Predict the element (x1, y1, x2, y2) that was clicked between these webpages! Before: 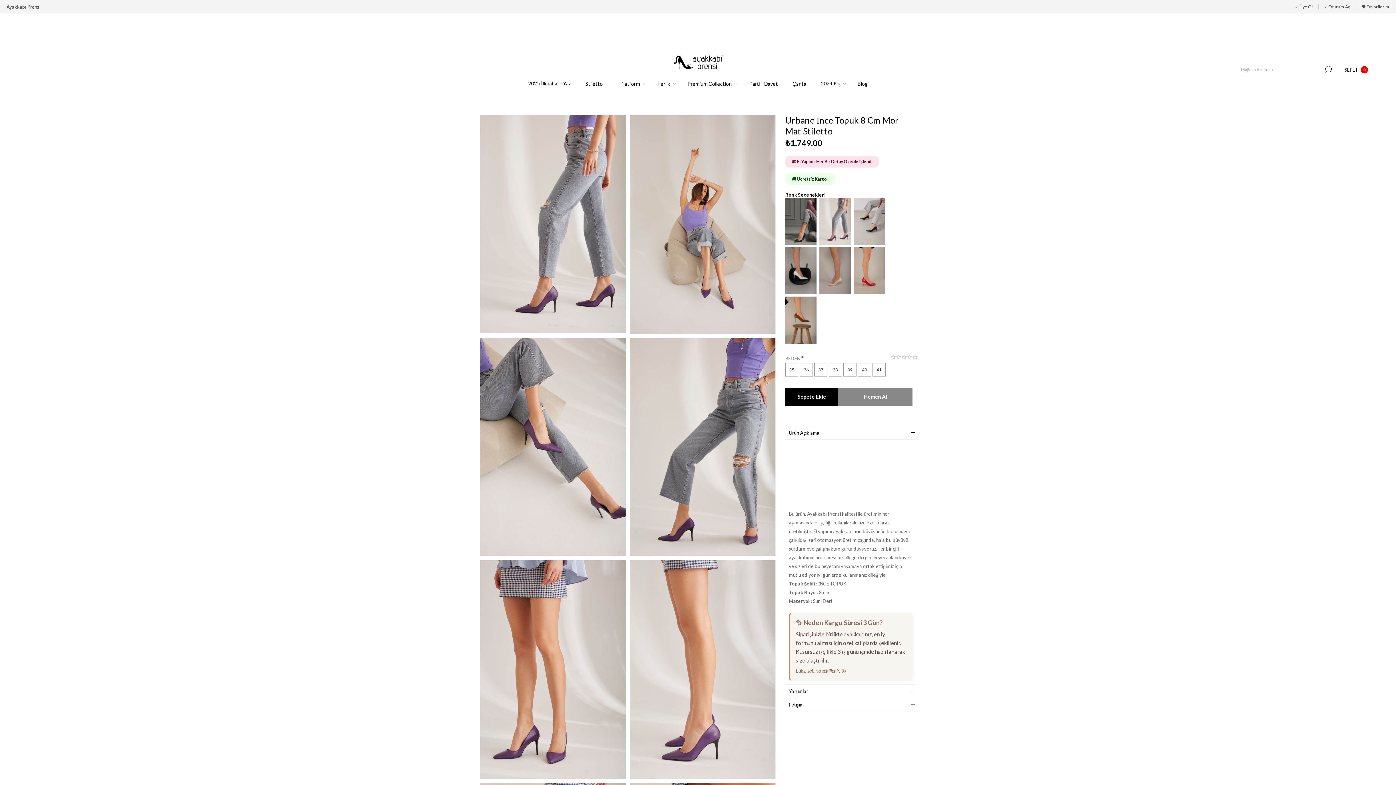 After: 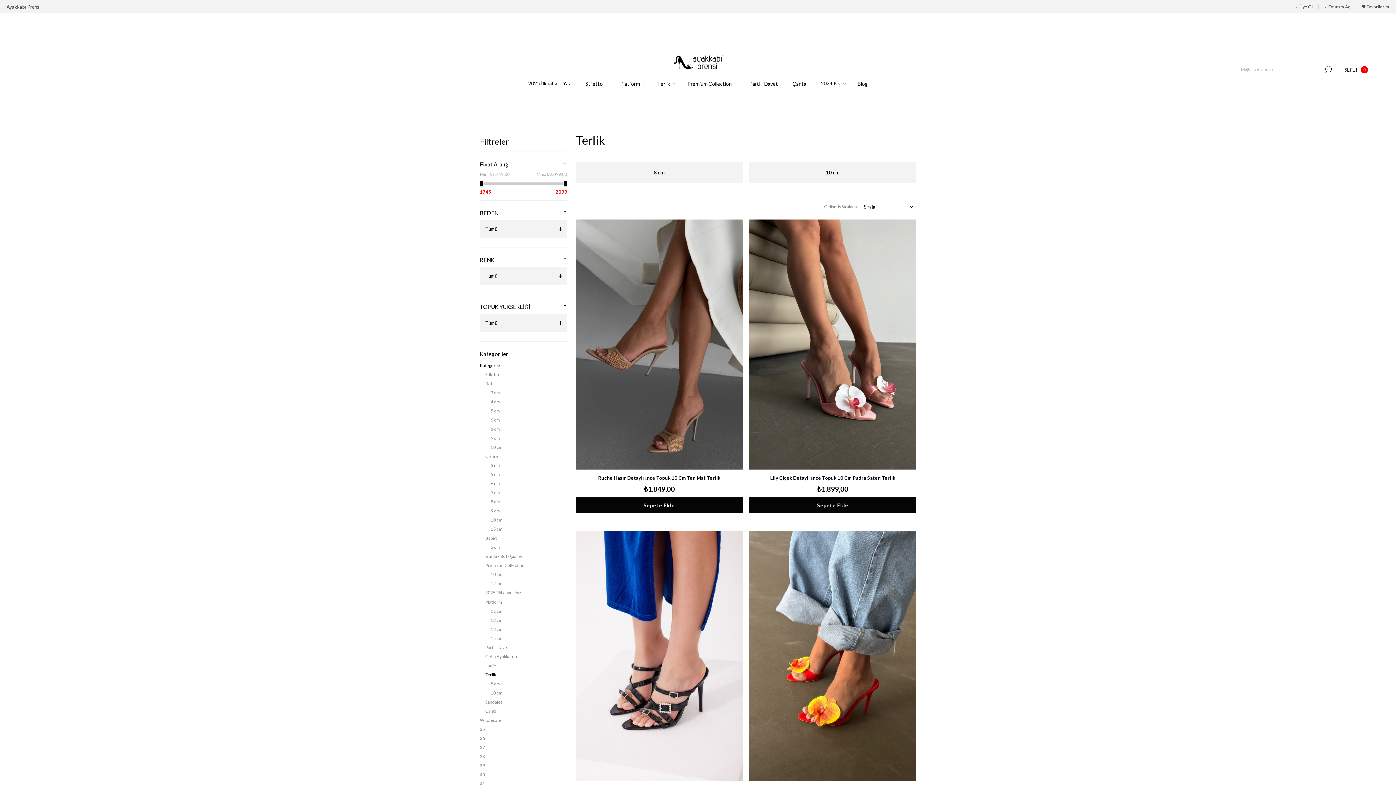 Action: bbox: (657, 78, 670, 88) label: Terlik